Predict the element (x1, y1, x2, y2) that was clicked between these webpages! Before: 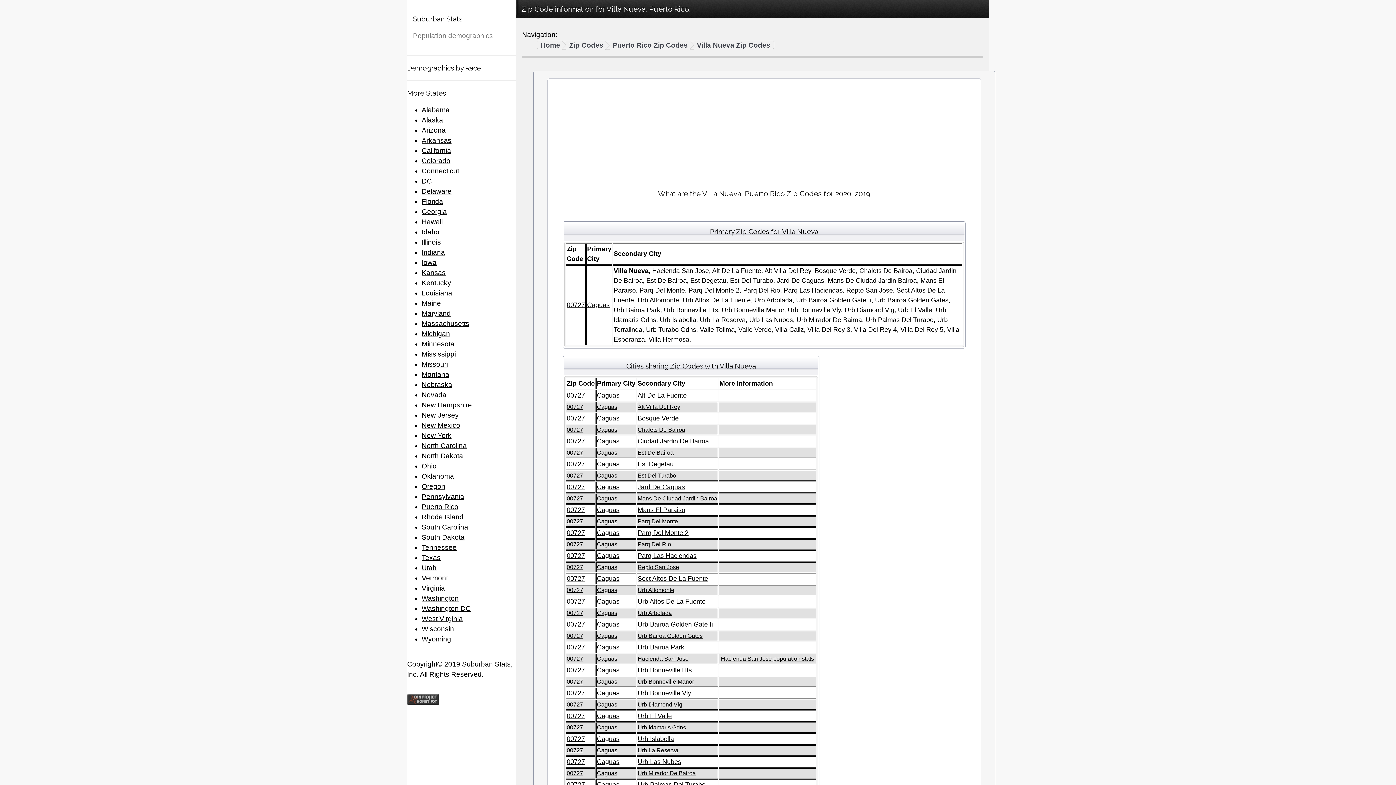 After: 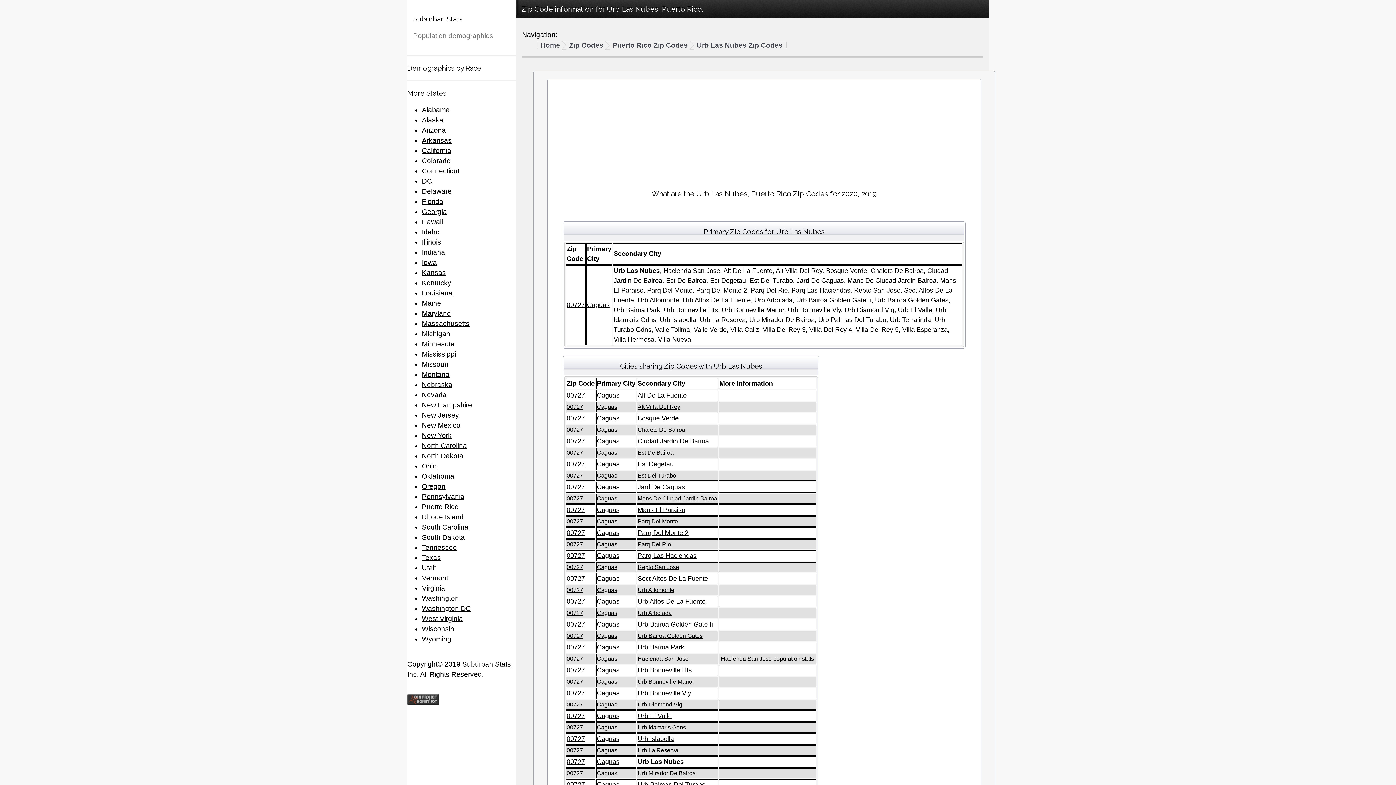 Action: bbox: (637, 758, 681, 765) label: Urb Las Nubes